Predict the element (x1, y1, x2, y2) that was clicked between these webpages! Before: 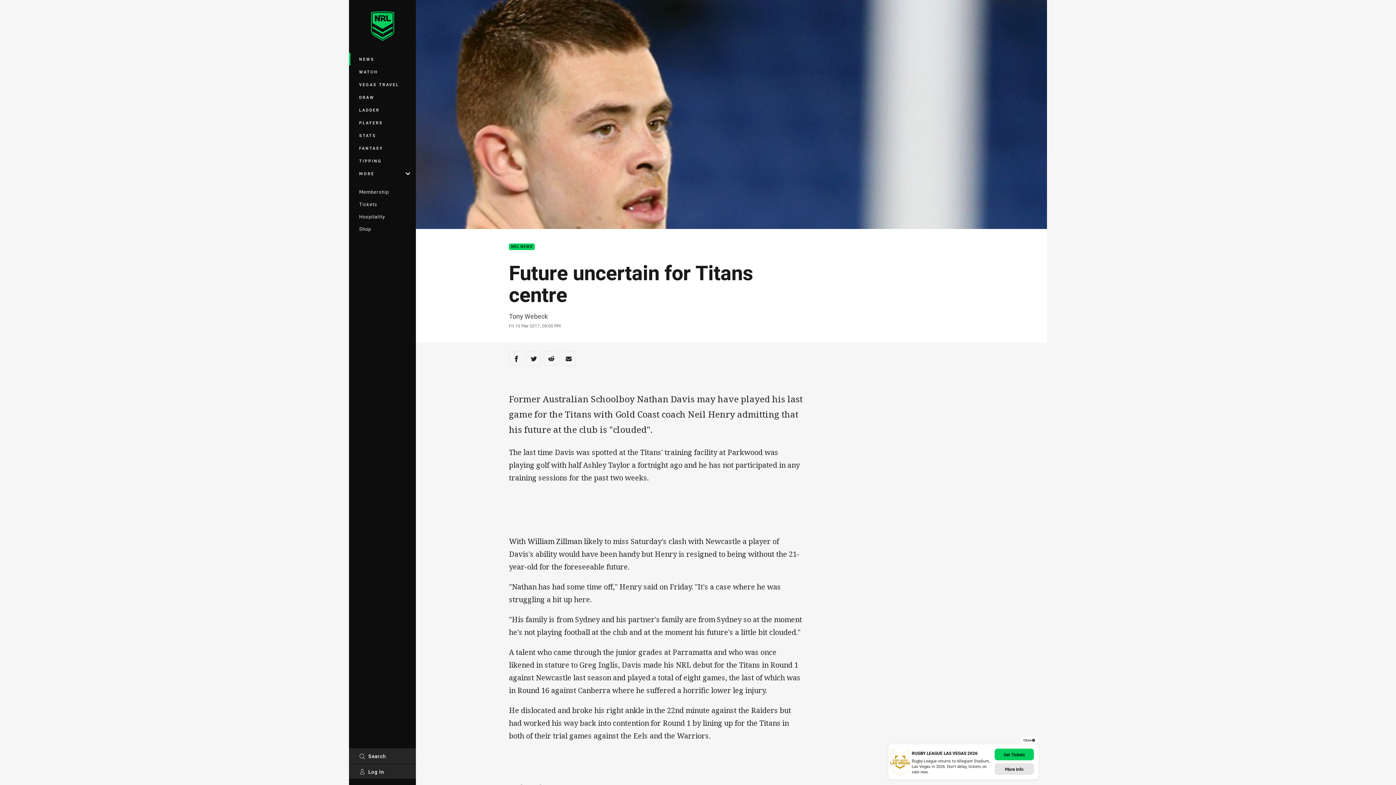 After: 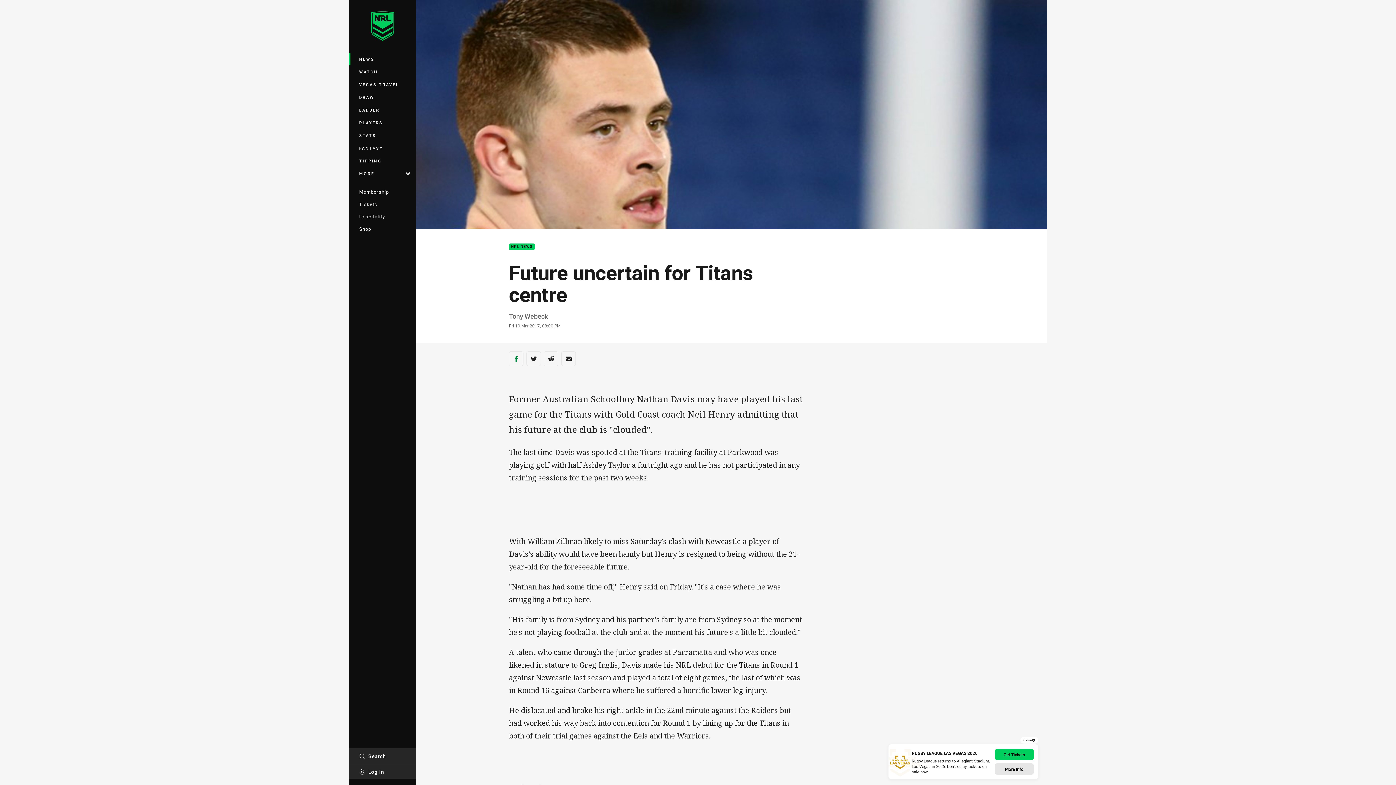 Action: label: Share via Facebook bbox: (509, 351, 523, 366)